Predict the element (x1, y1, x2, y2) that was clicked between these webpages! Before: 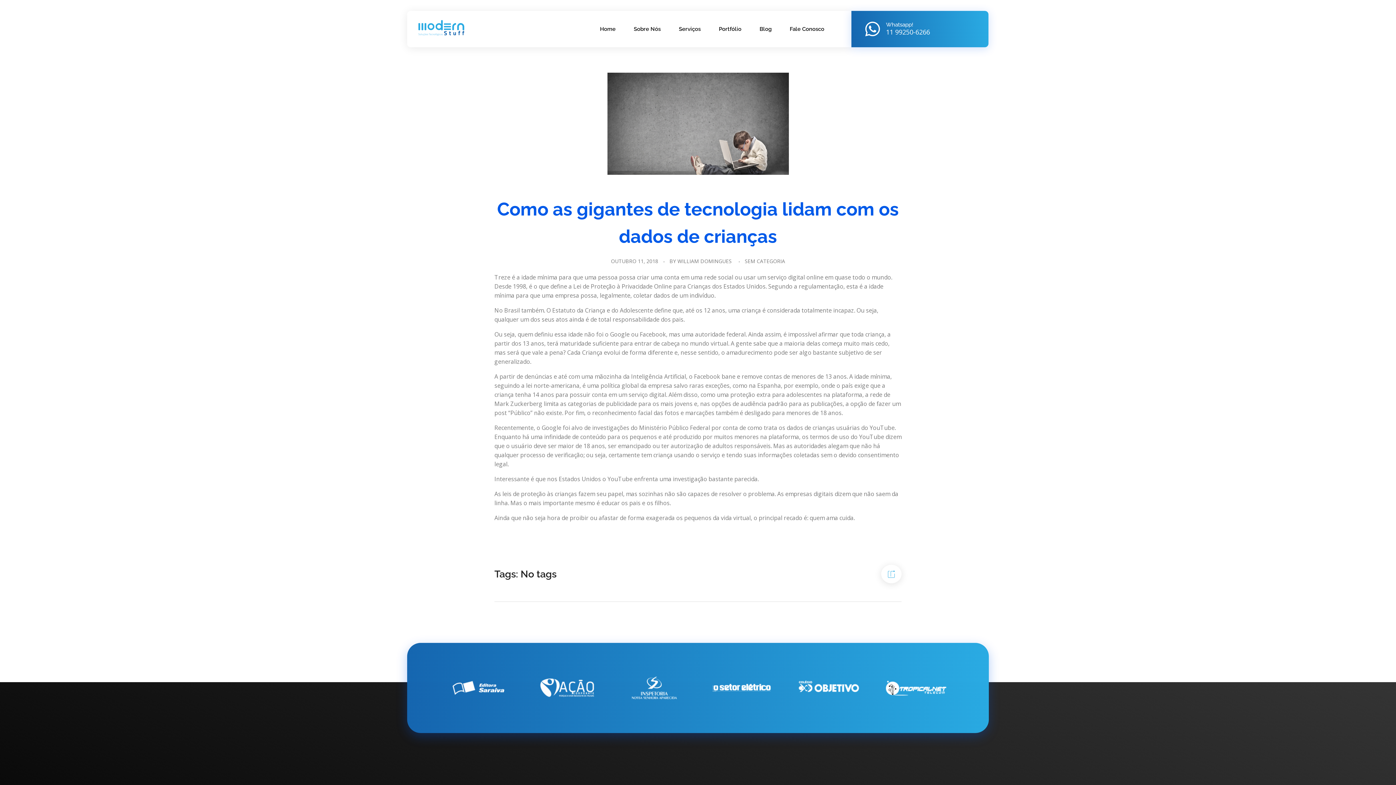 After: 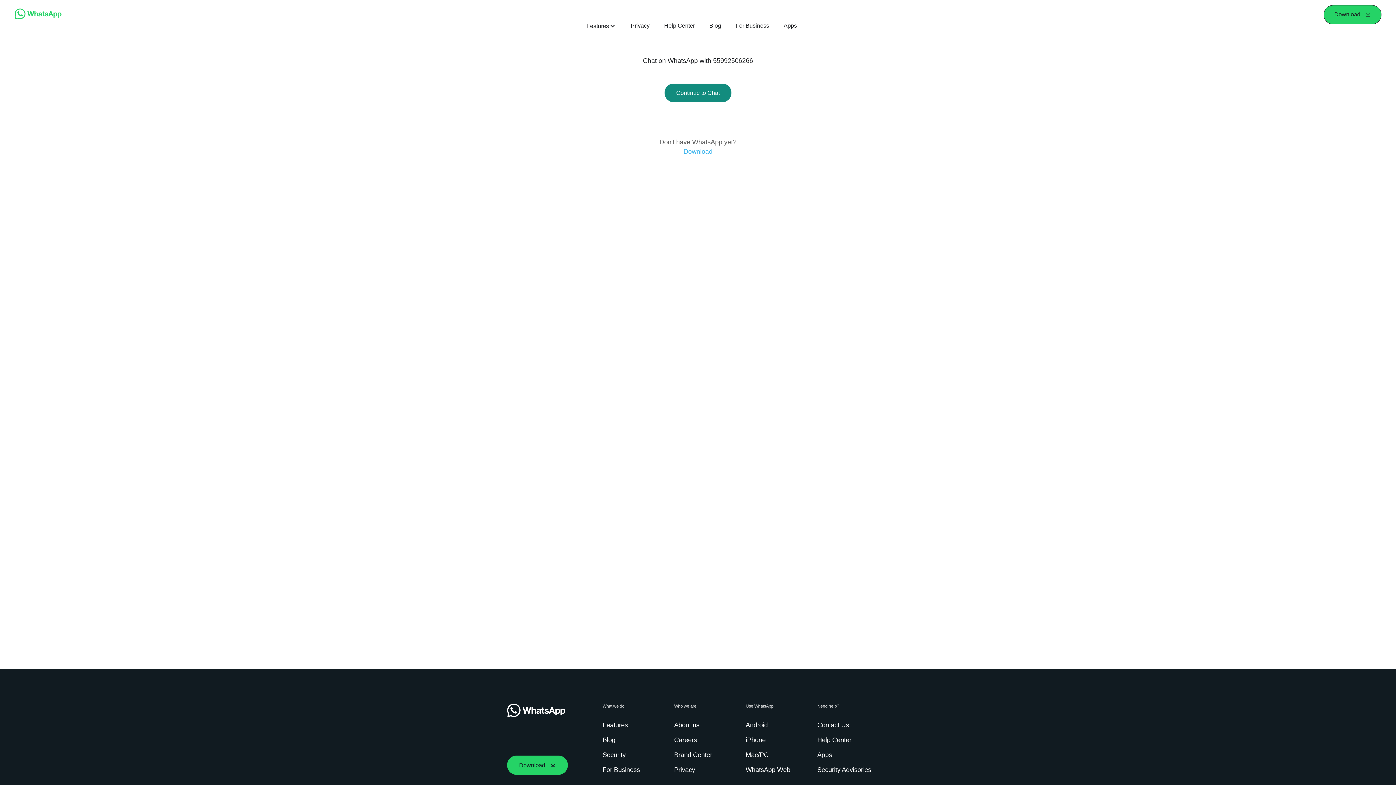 Action: label: 11 99250-6266  bbox: (886, 27, 932, 36)